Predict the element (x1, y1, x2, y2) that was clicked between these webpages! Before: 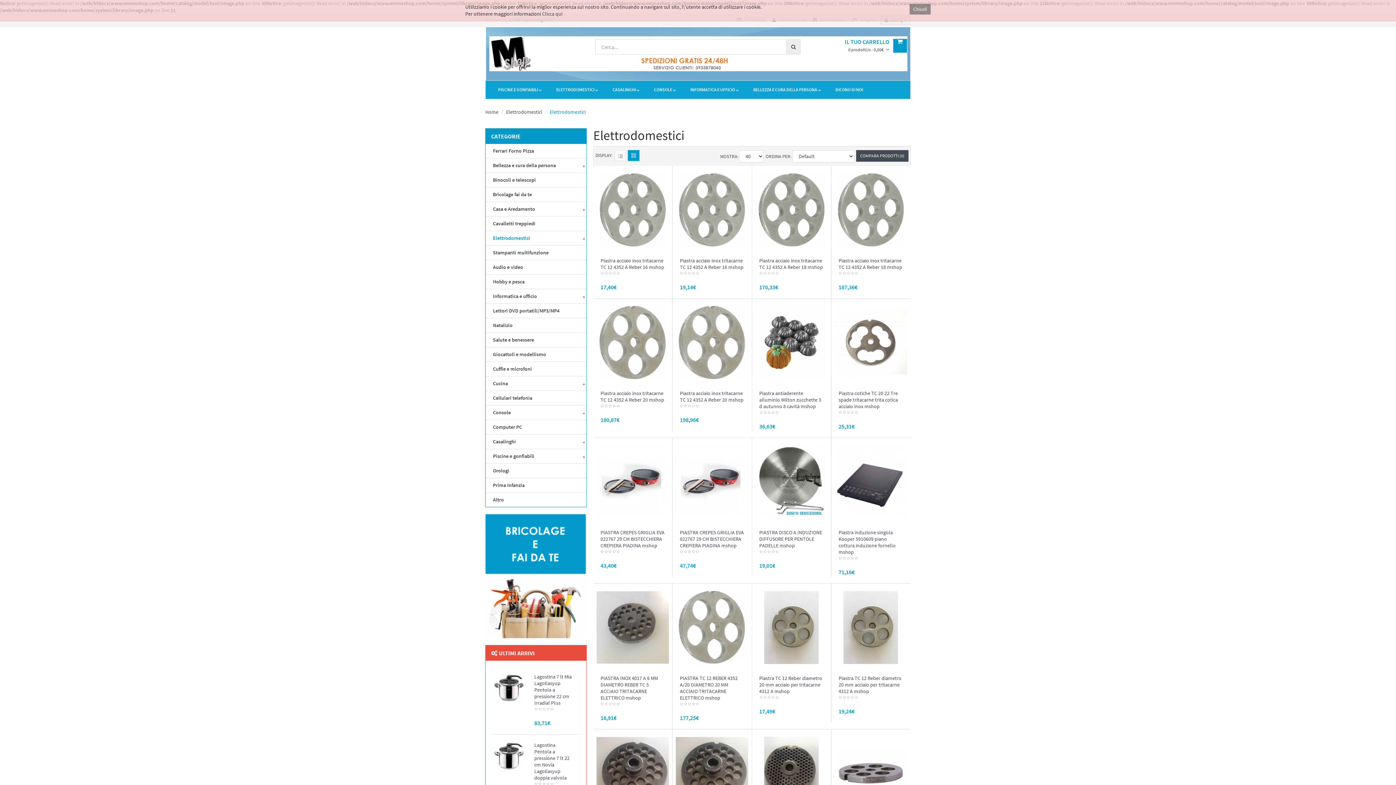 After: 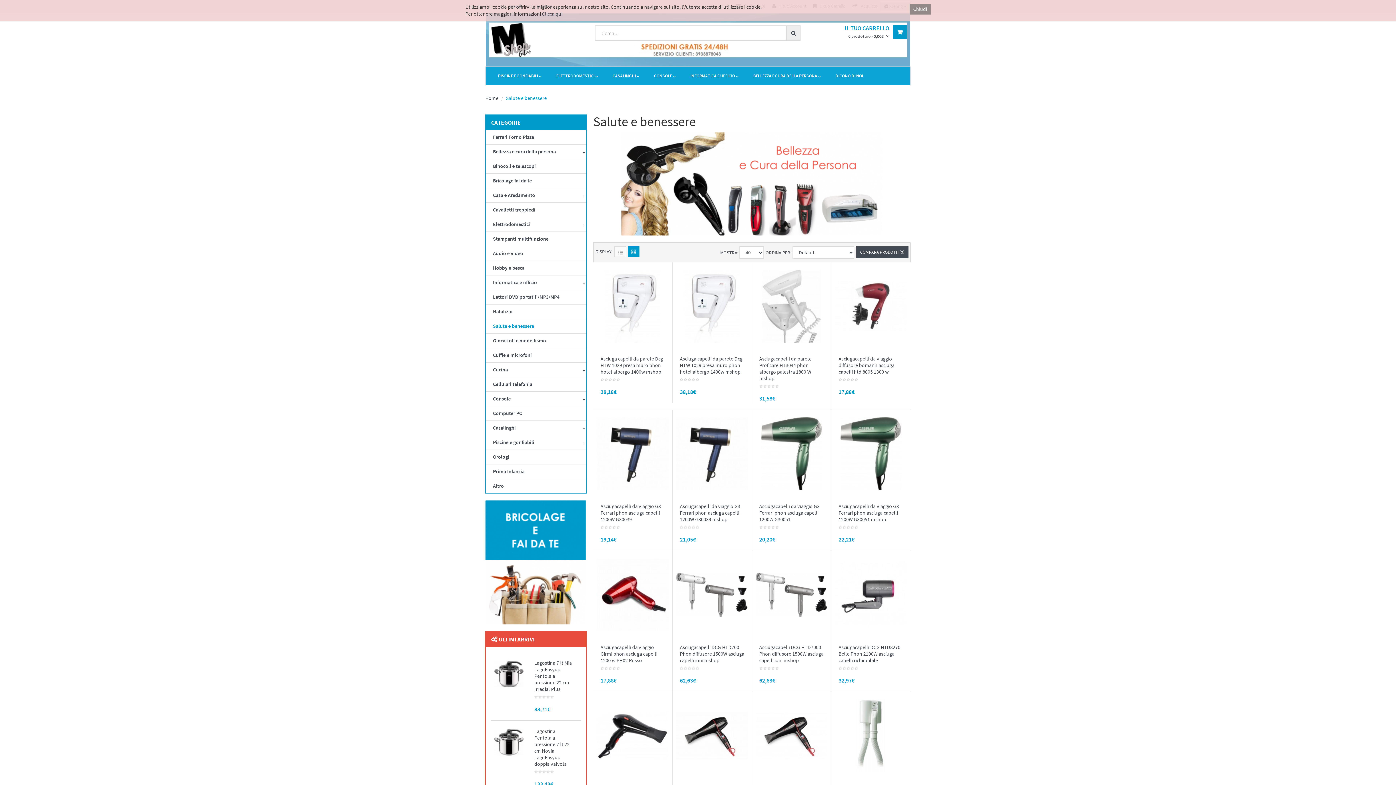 Action: label: Salute e benessere bbox: (485, 333, 586, 347)